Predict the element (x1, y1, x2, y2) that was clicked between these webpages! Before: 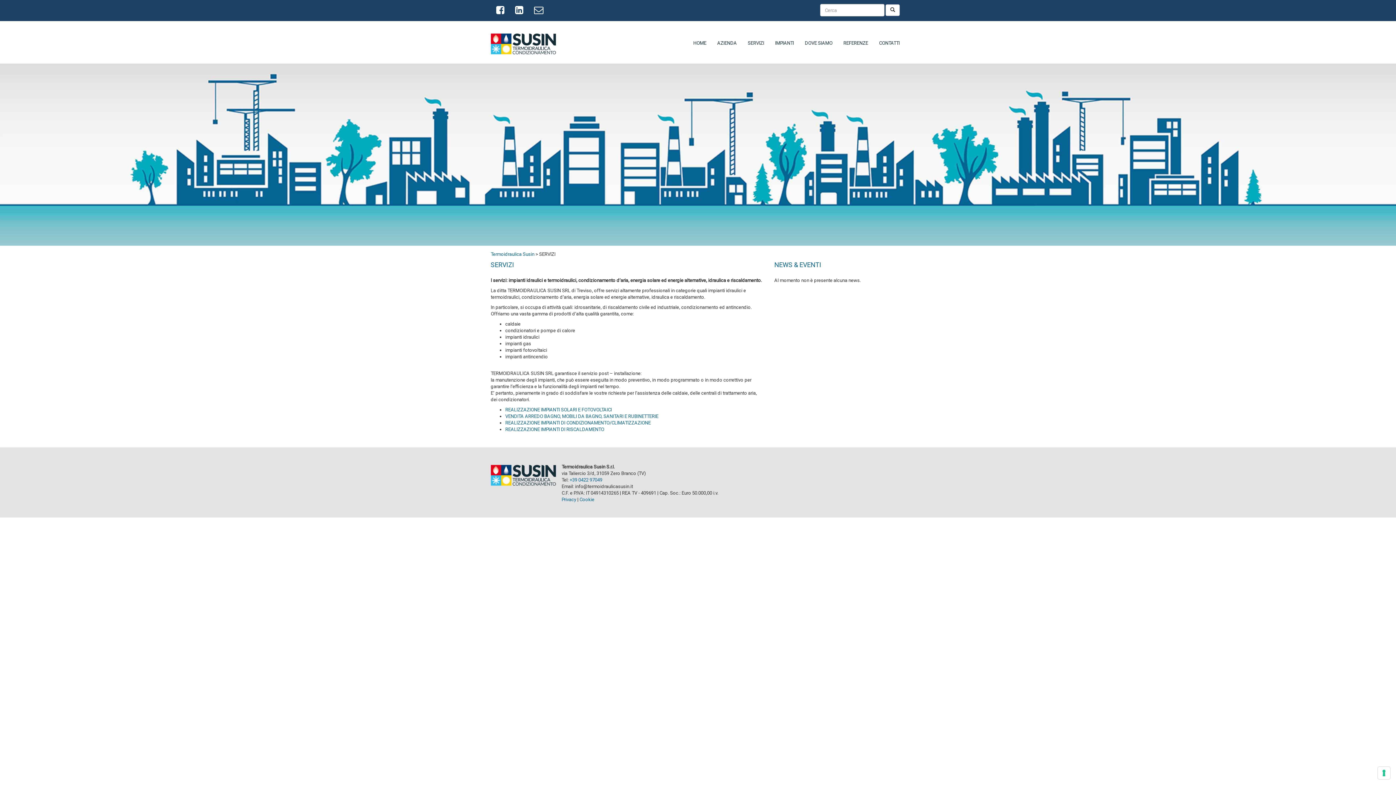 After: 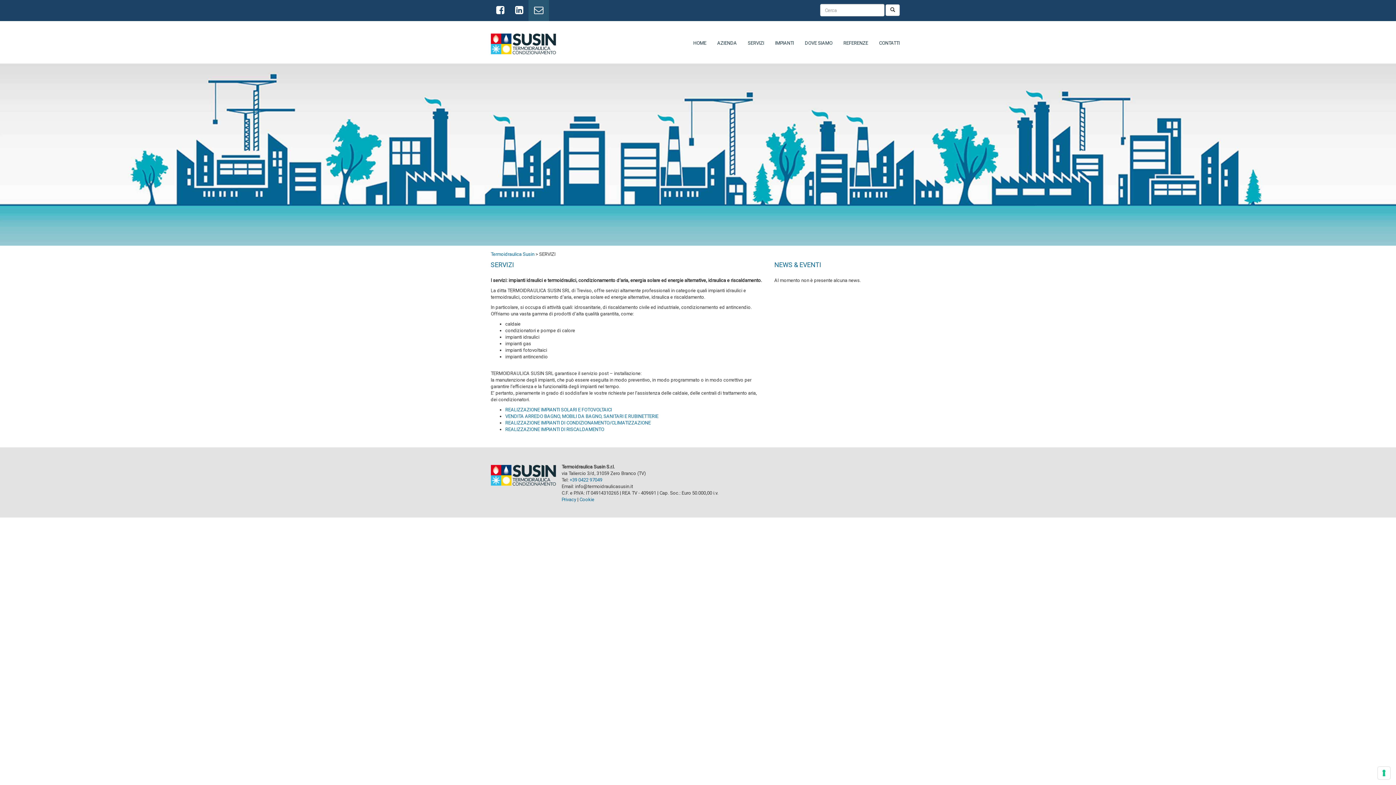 Action: bbox: (528, 0, 549, 21)